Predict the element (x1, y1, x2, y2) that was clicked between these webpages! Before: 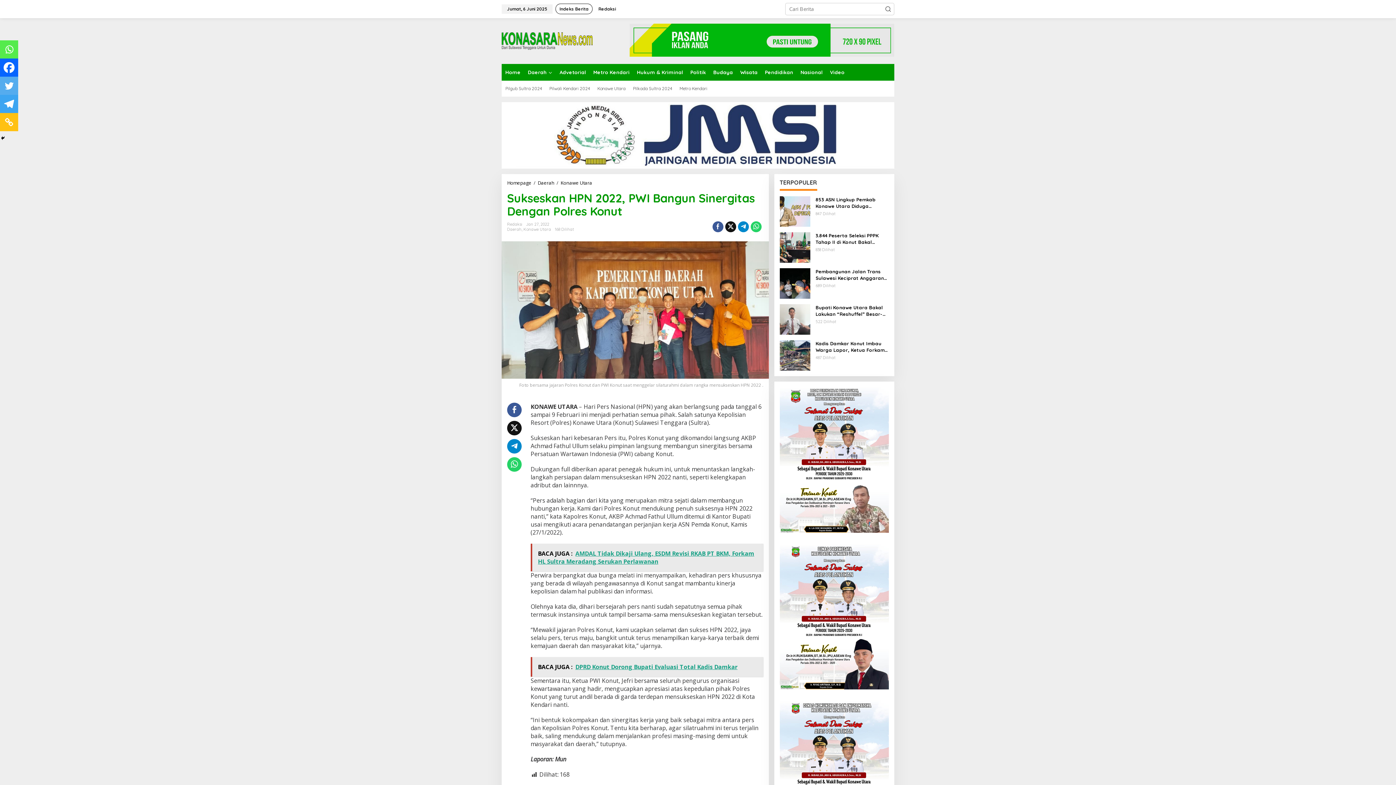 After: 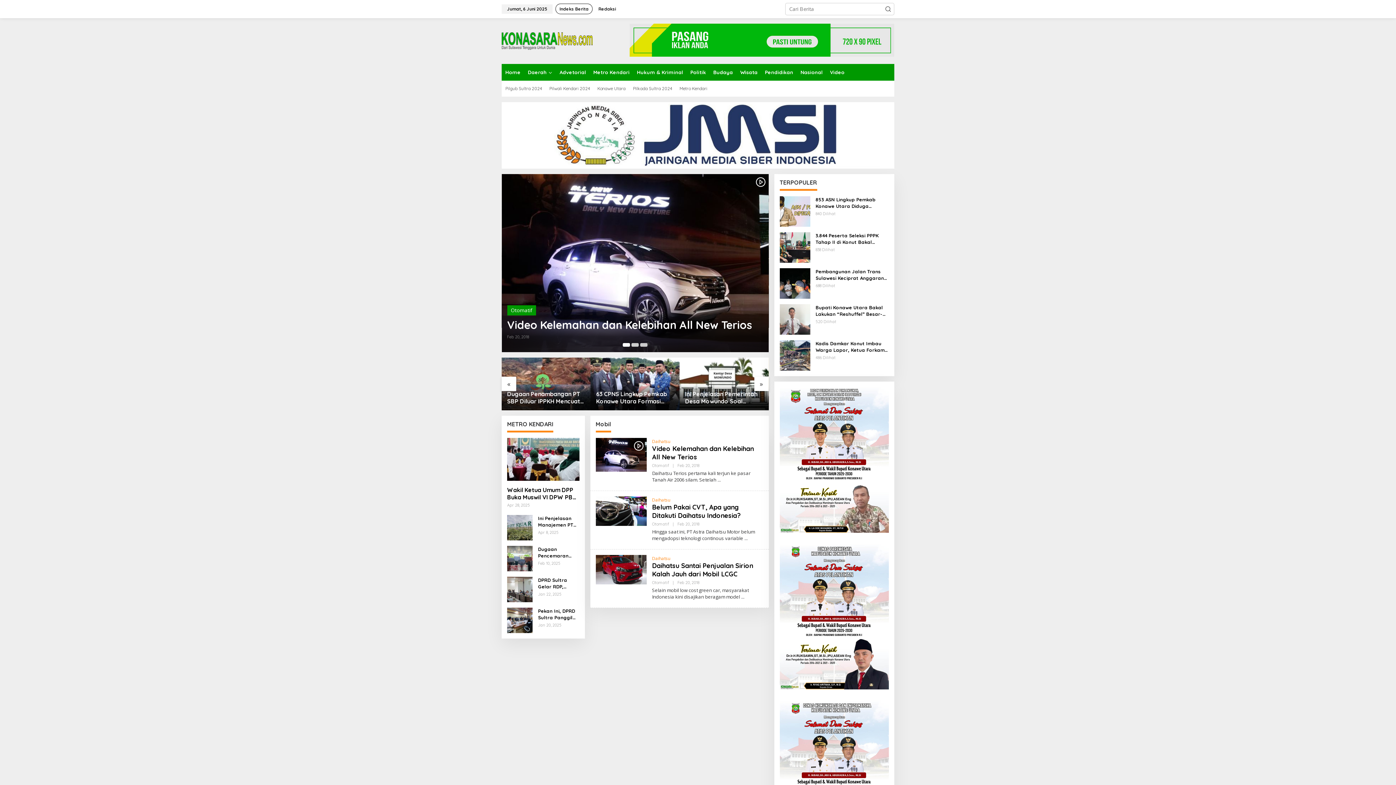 Action: bbox: (593, 80, 629, 96) label: Konawe Utara